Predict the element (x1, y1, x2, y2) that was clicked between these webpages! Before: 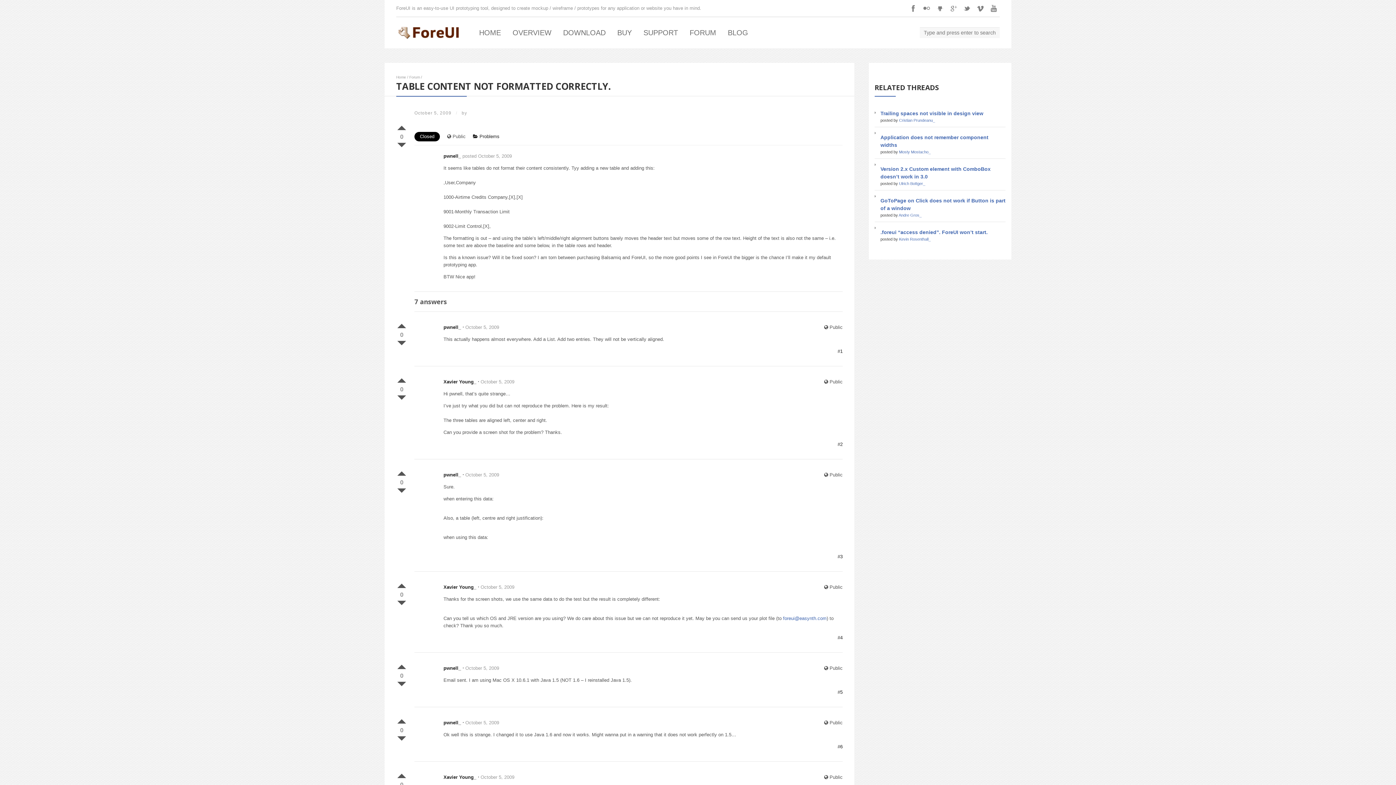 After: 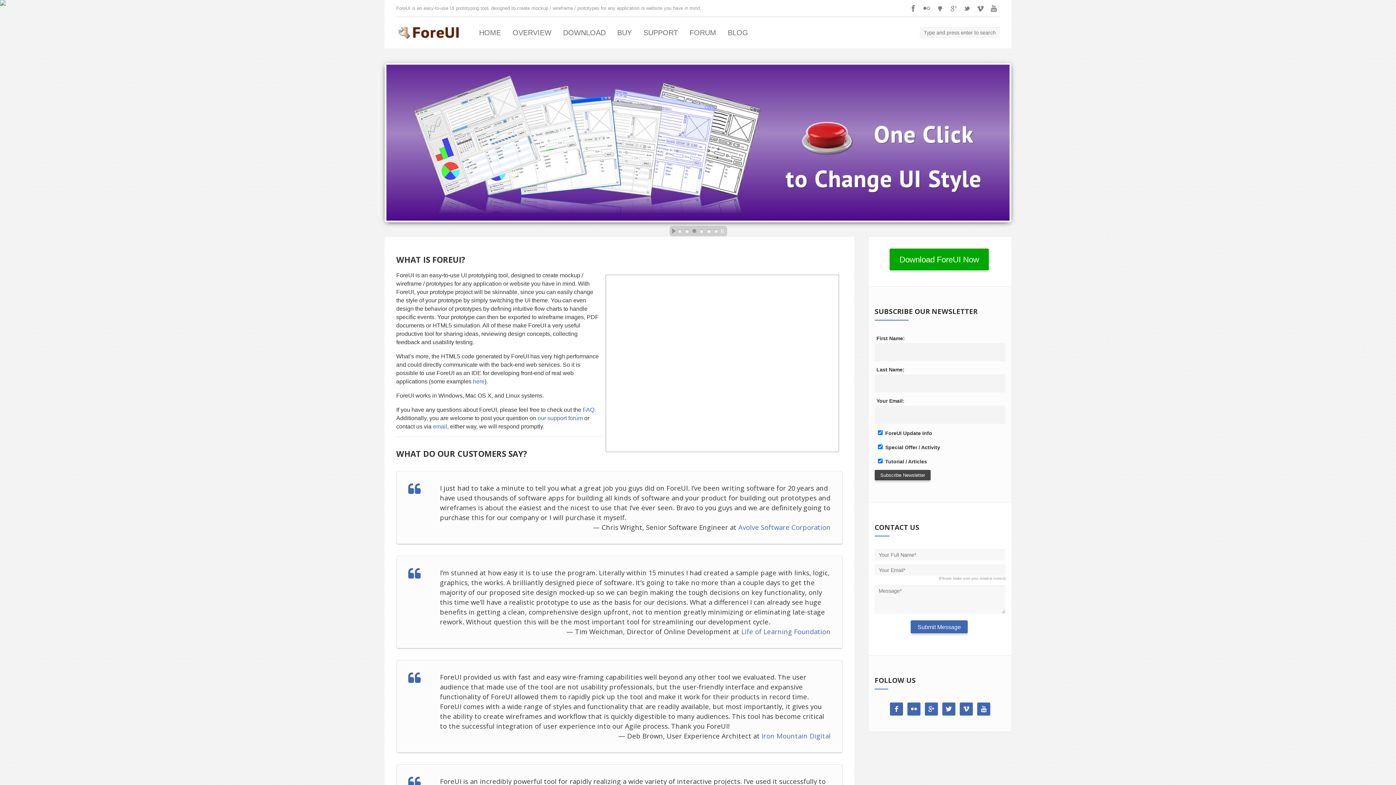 Action: bbox: (396, 26, 461, 39)